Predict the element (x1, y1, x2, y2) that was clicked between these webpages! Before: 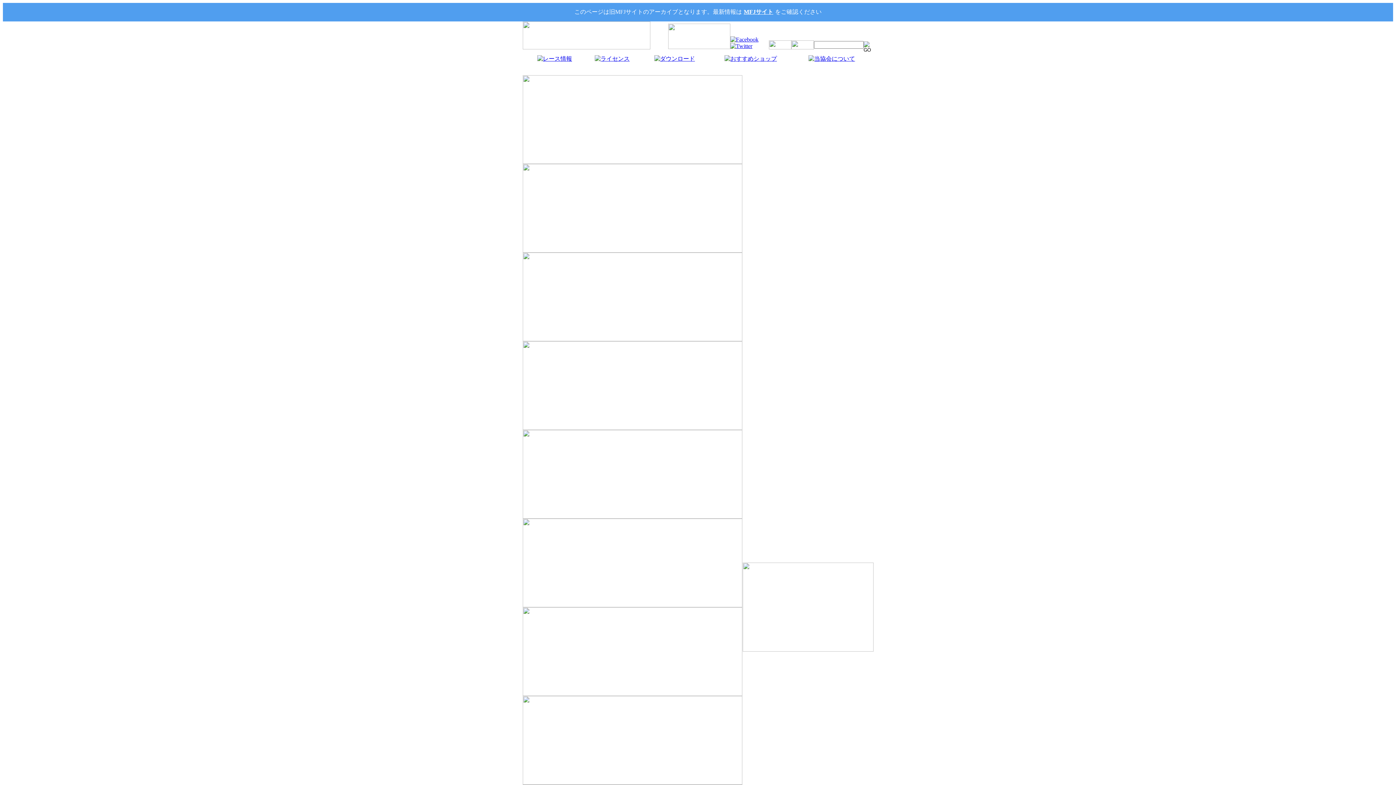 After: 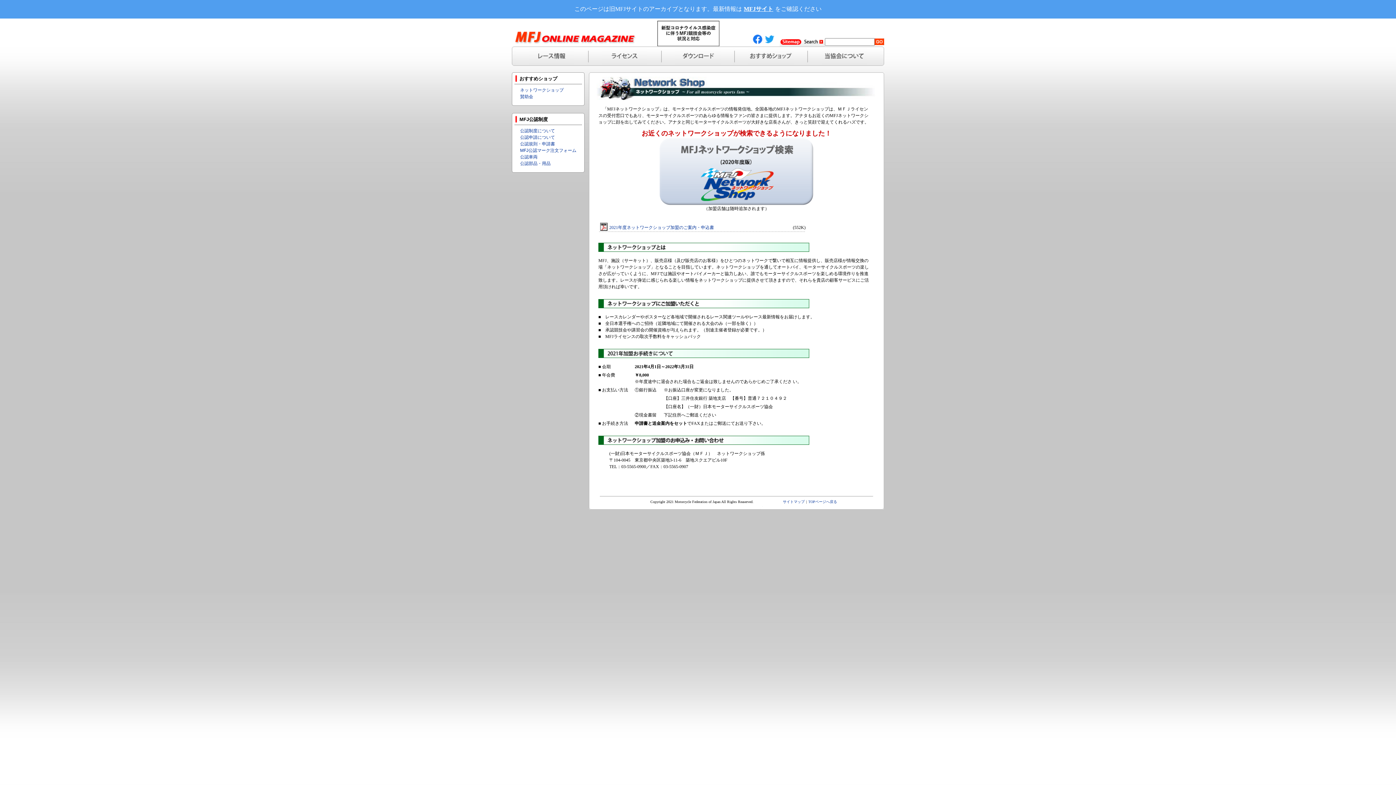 Action: bbox: (724, 55, 777, 61)